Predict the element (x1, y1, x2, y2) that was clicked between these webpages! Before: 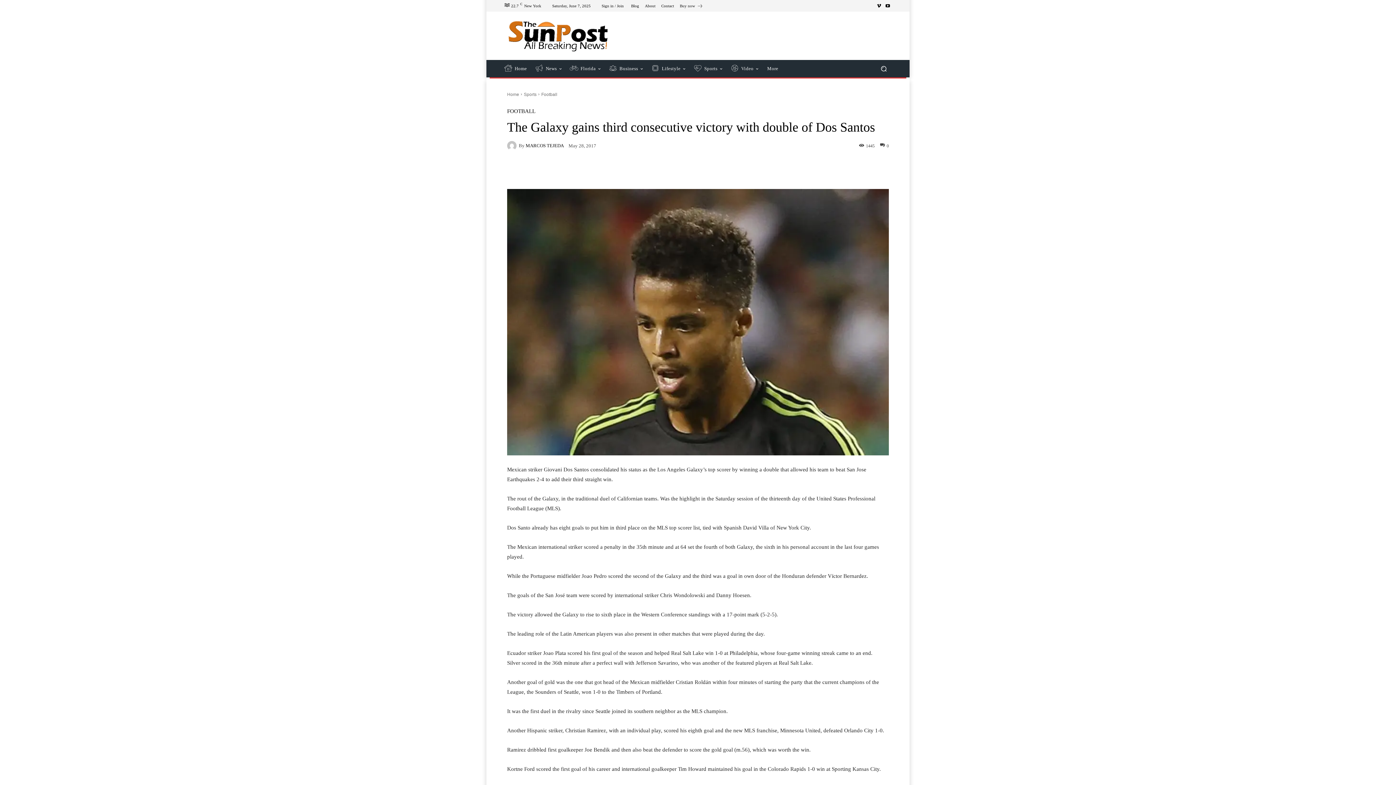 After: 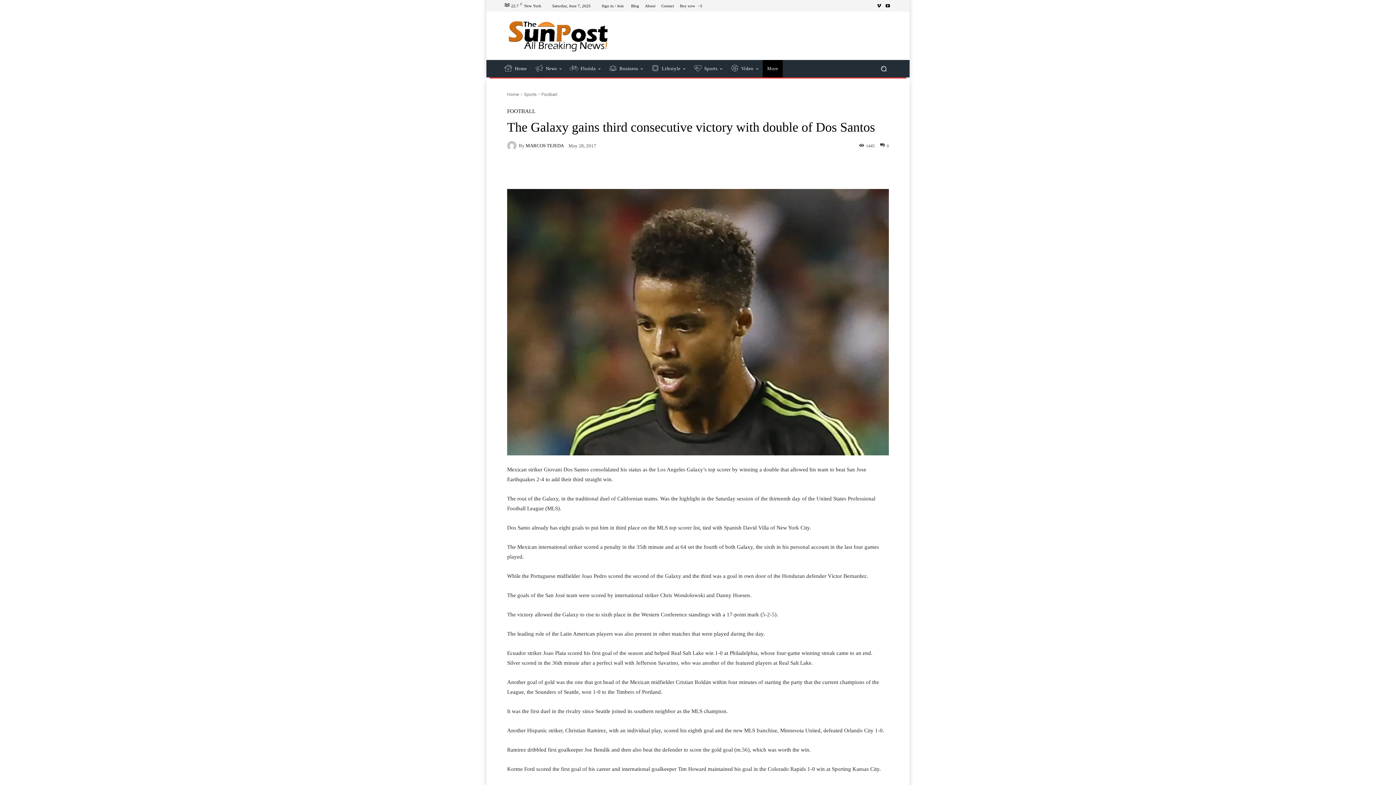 Action: label: More bbox: (763, 59, 782, 77)